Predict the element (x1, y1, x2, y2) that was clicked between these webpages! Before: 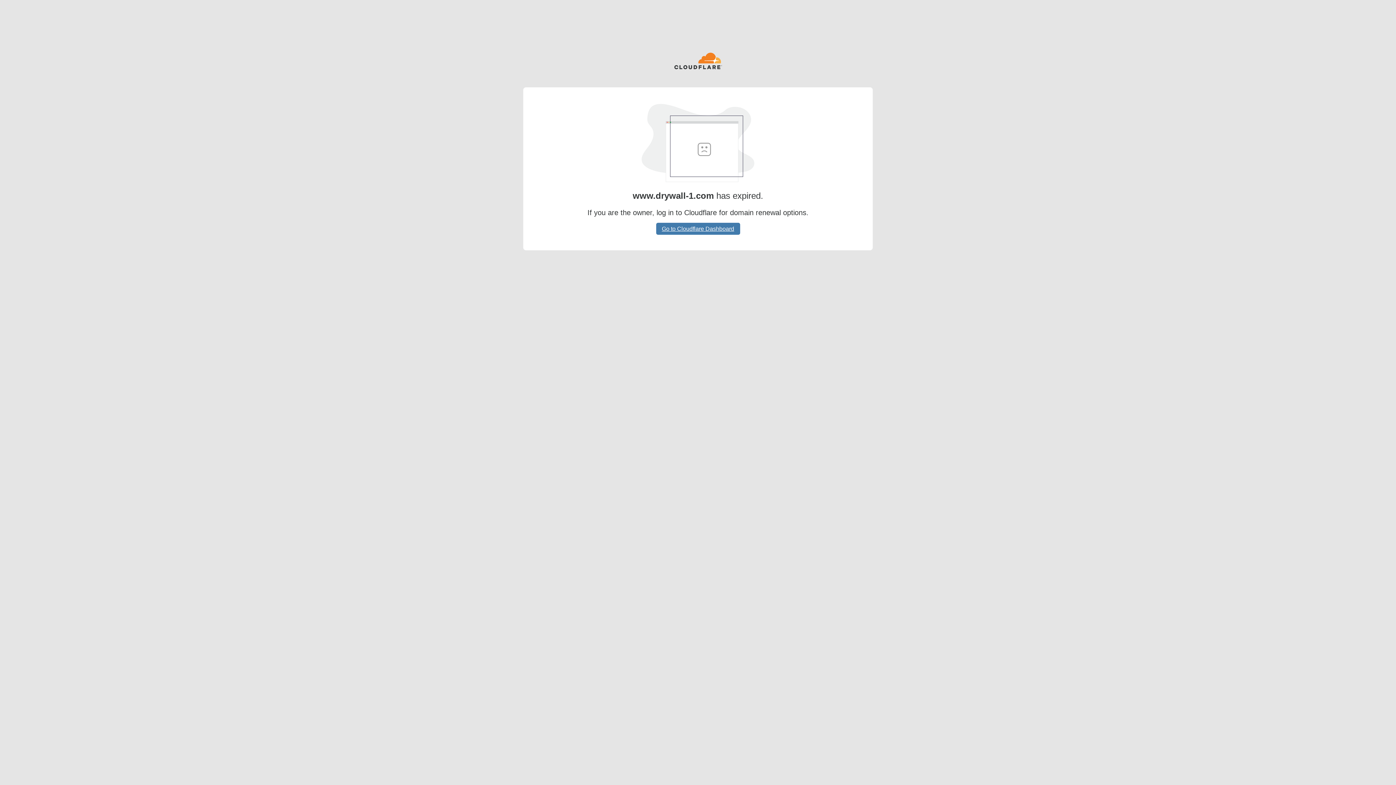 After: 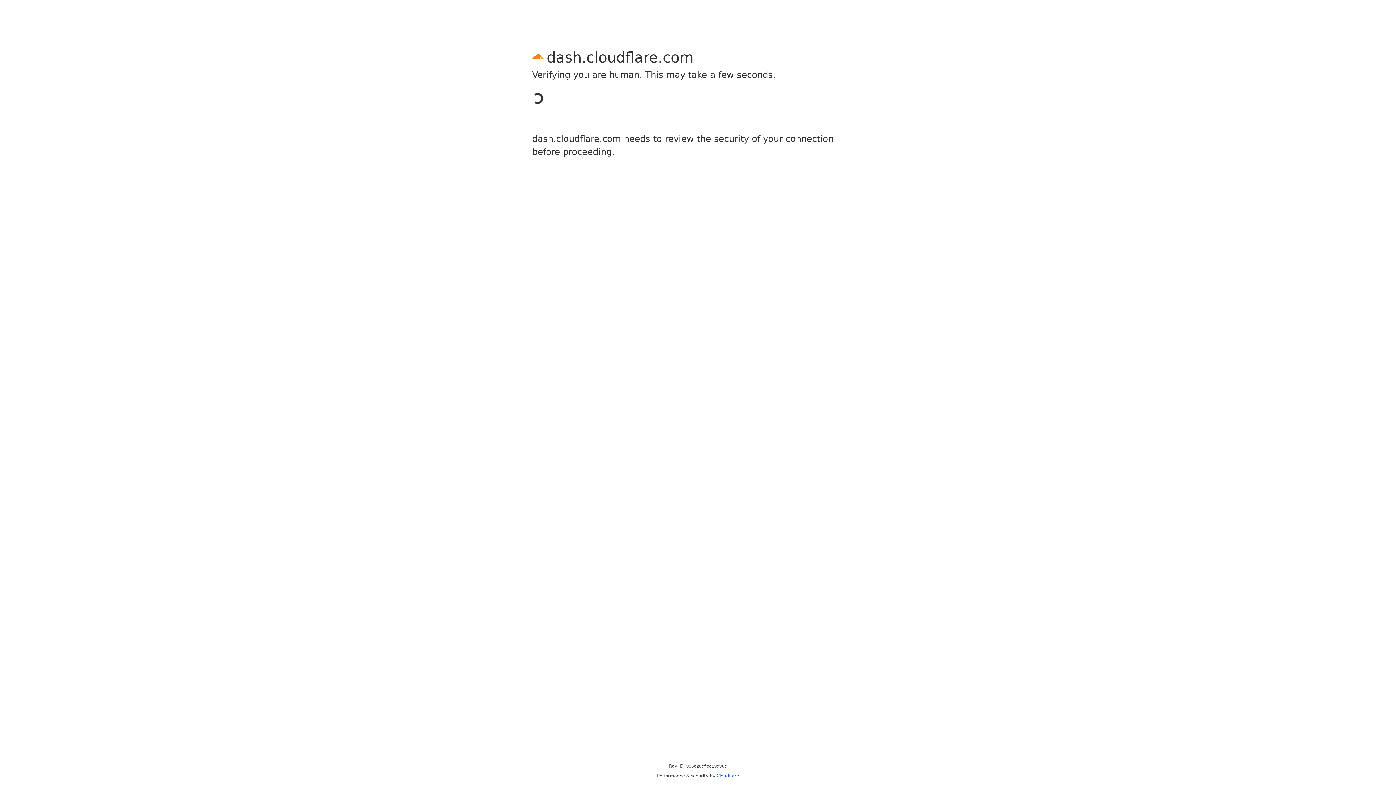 Action: bbox: (656, 222, 740, 234) label: Go to Cloudflare Dashboard